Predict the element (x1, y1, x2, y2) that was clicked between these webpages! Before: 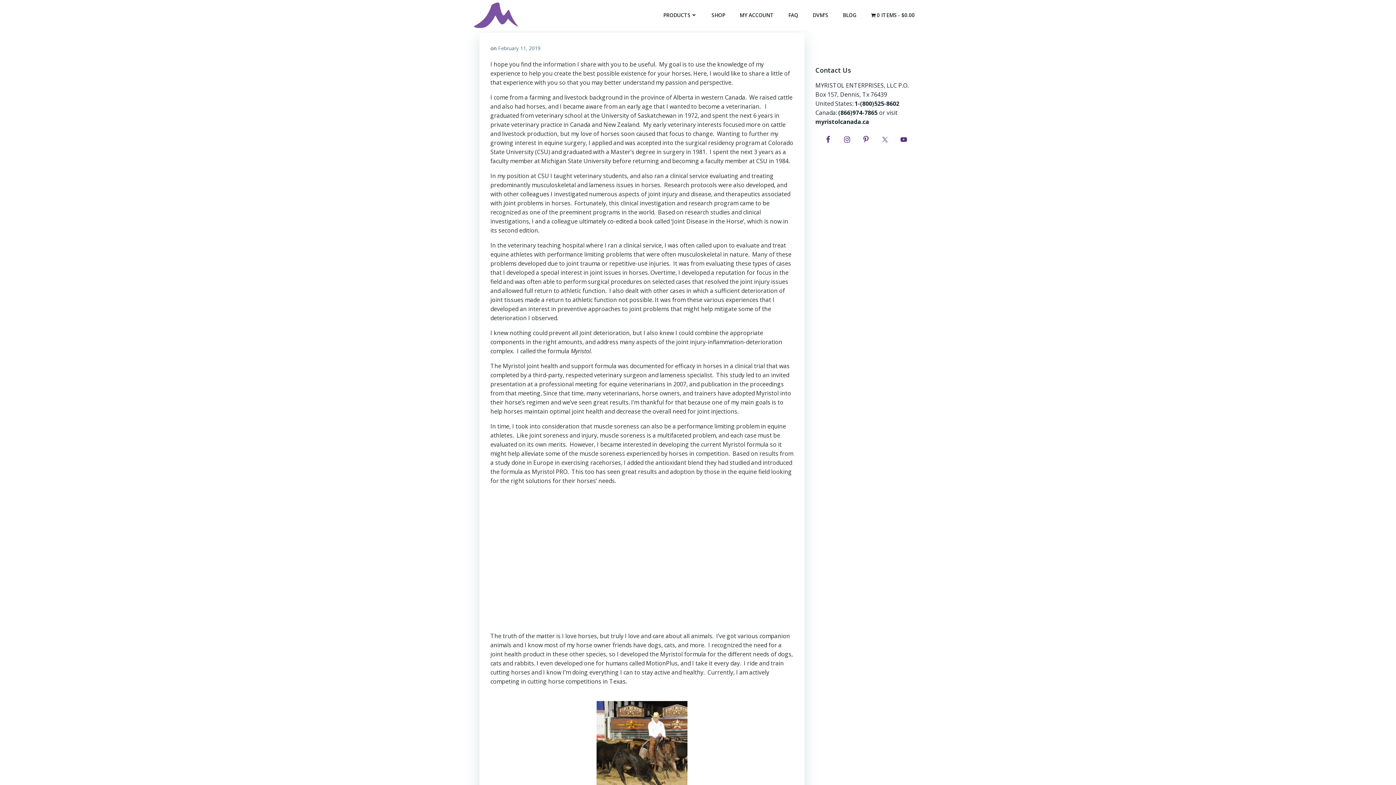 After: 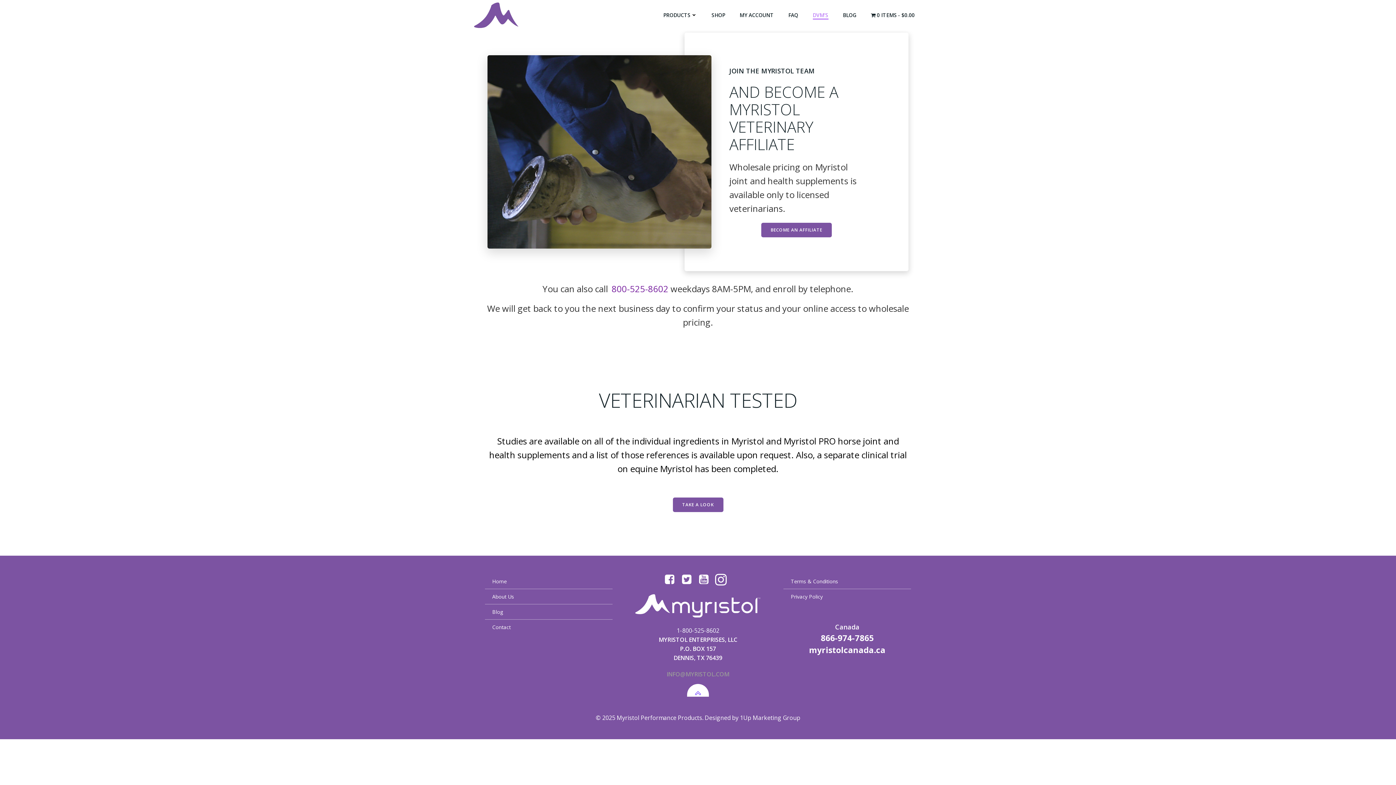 Action: label: DVM’S bbox: (812, 11, 828, 19)